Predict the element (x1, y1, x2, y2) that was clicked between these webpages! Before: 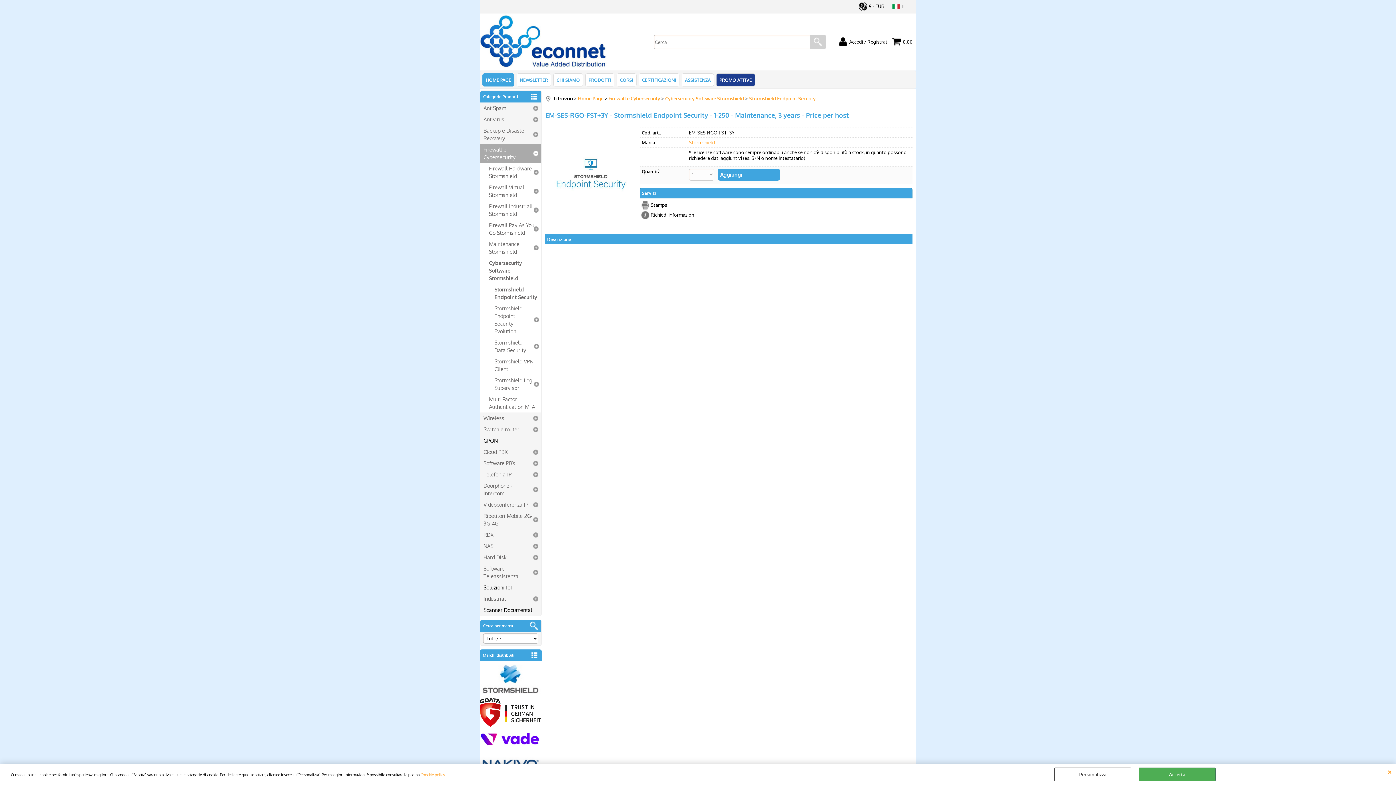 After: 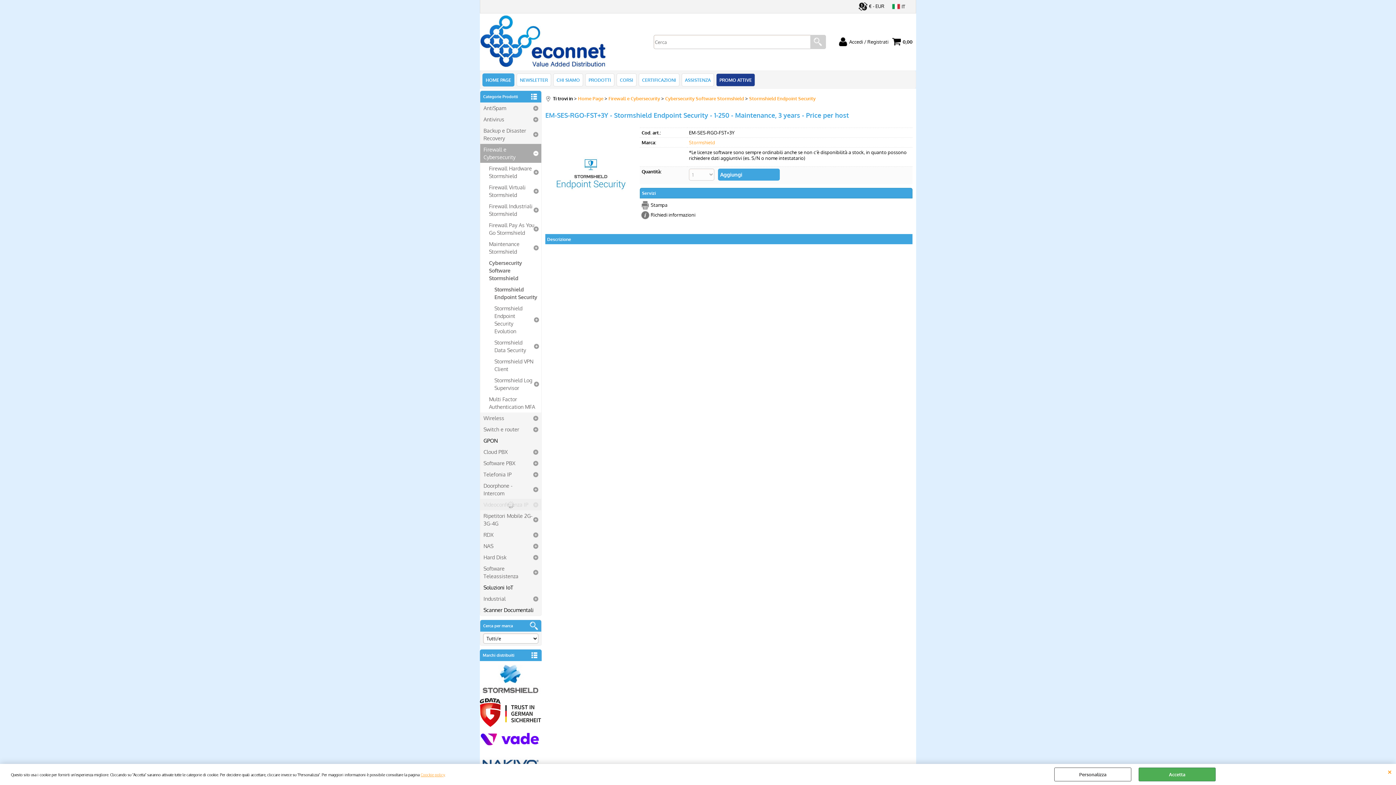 Action: bbox: (480, 499, 541, 510) label: Videoconferenza IP